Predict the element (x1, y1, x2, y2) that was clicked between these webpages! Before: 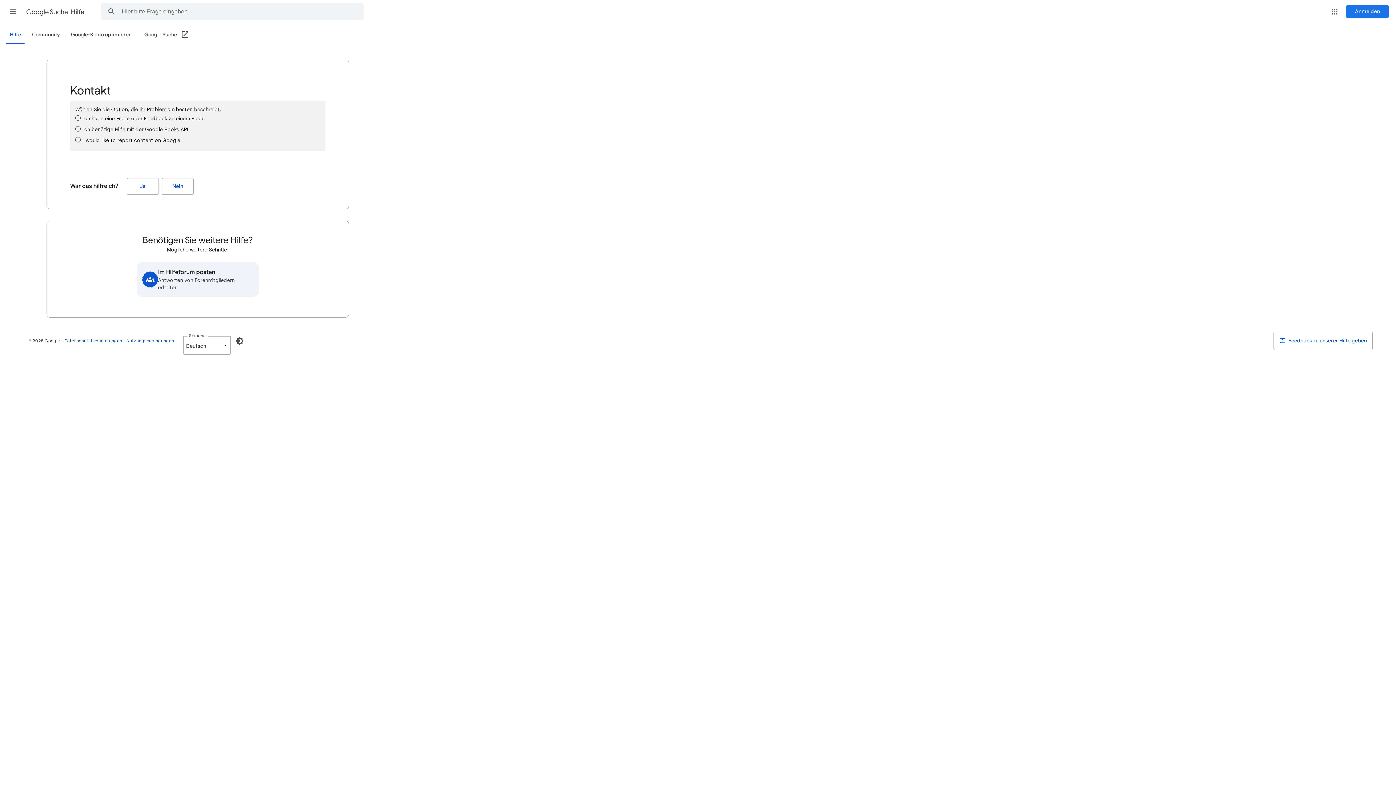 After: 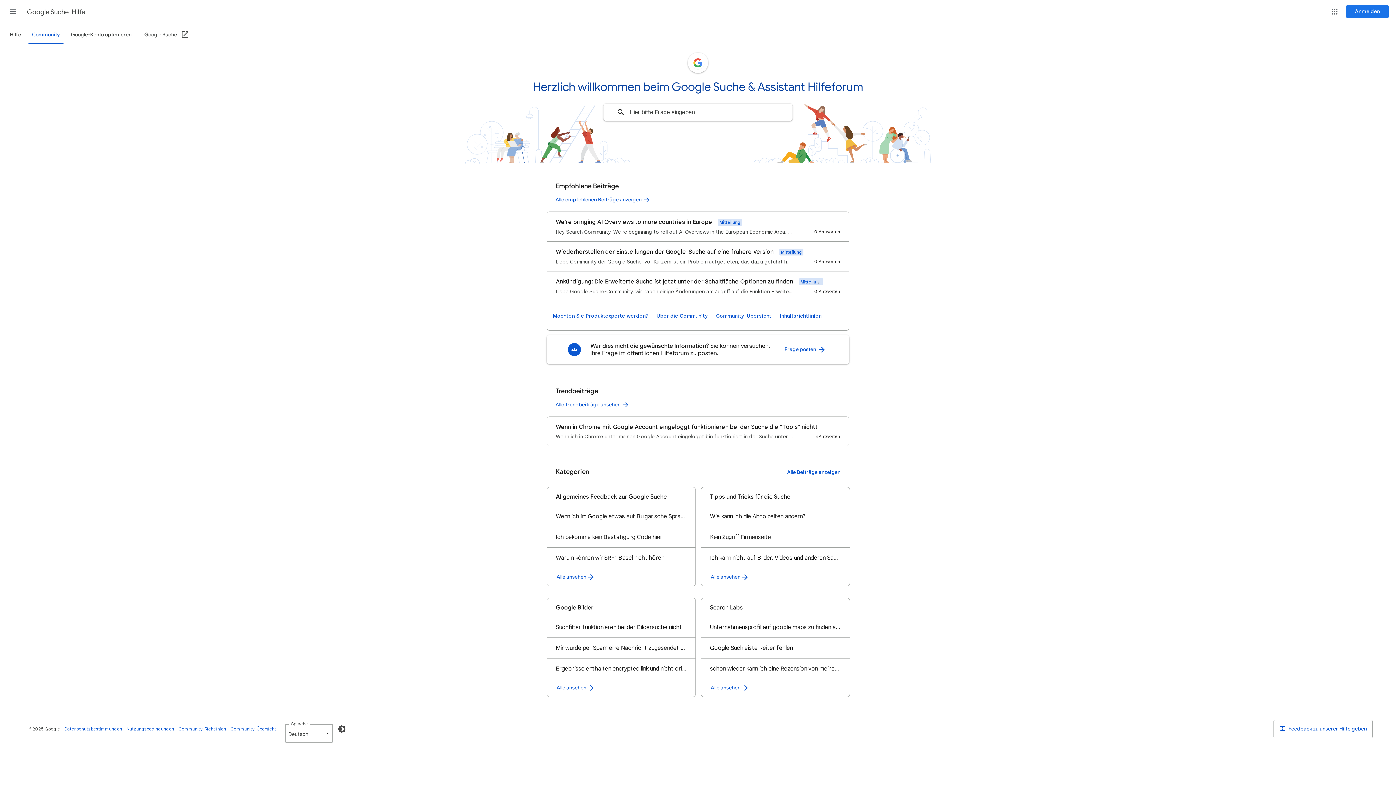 Action: bbox: (28, 26, 64, 43) label: Community